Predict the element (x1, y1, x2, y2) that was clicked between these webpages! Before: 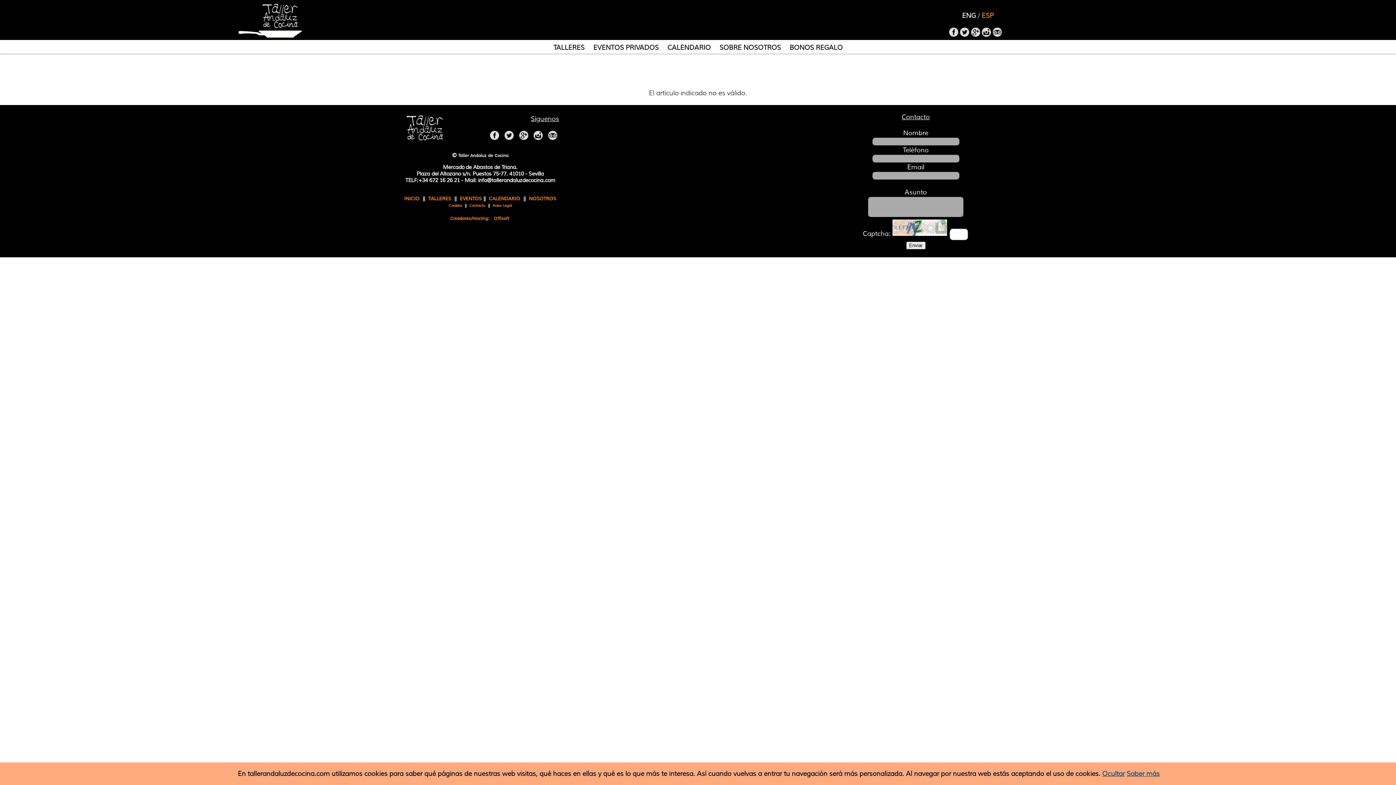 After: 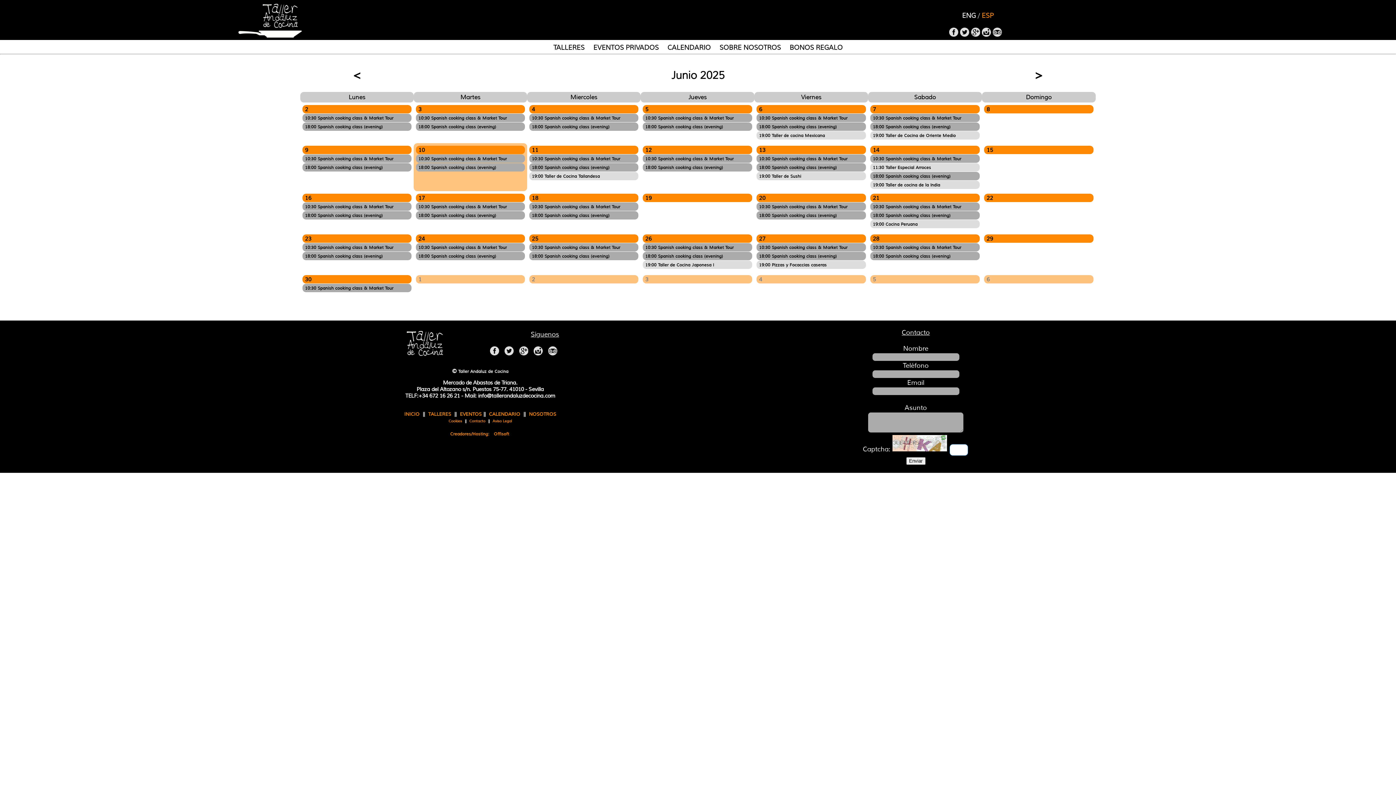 Action: label: CALENDARIO bbox: (667, 43, 710, 51)